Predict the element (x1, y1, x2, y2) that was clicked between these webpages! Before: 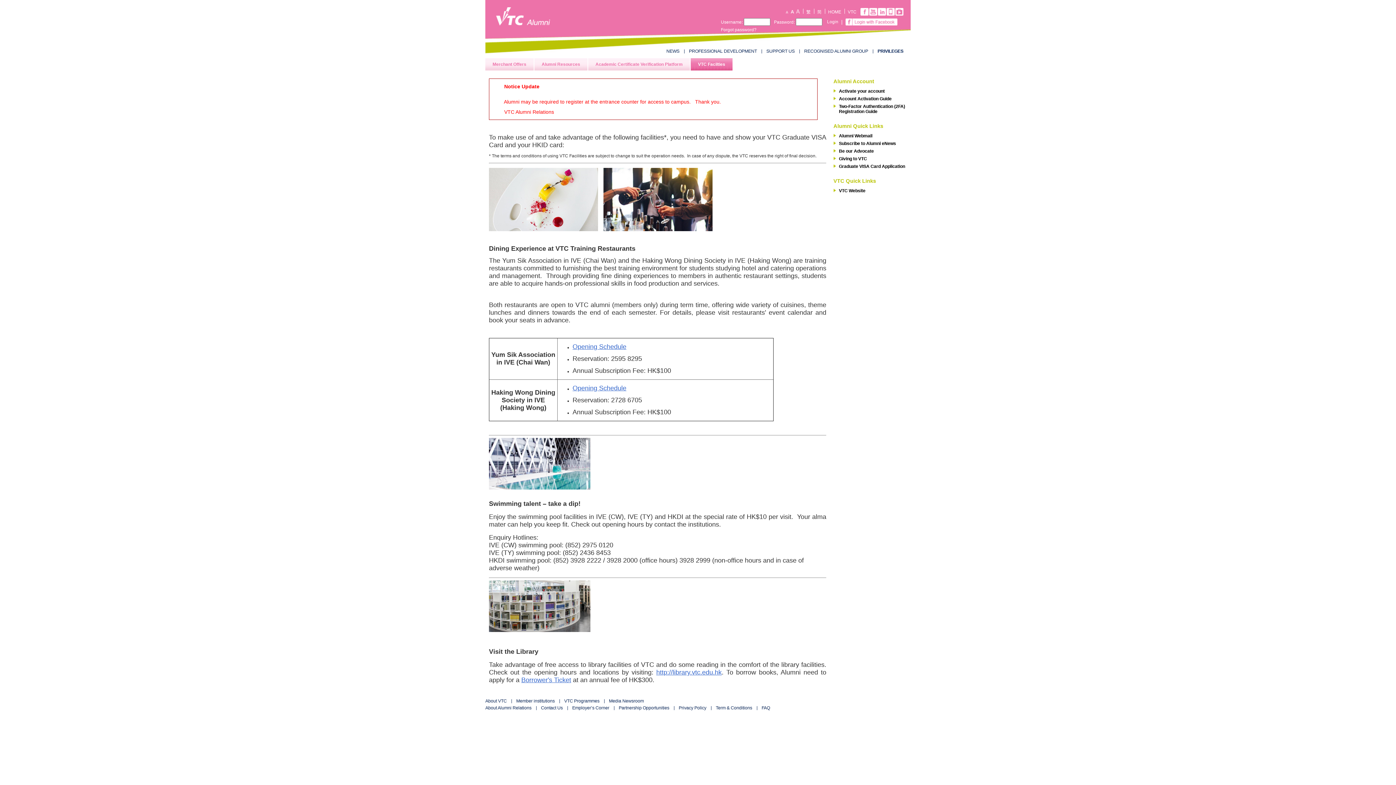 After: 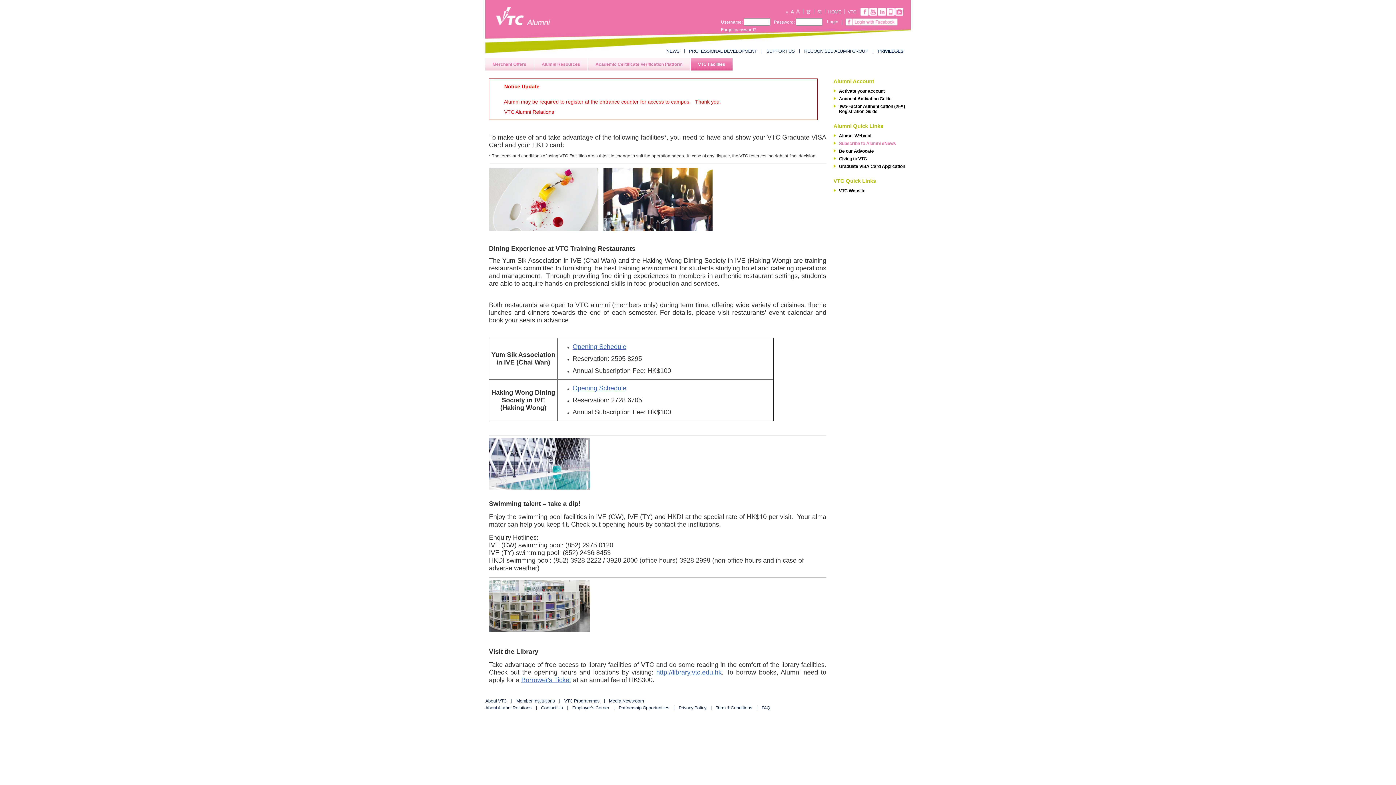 Action: label: Subscribe to Alumni eNews bbox: (833, 140, 912, 146)